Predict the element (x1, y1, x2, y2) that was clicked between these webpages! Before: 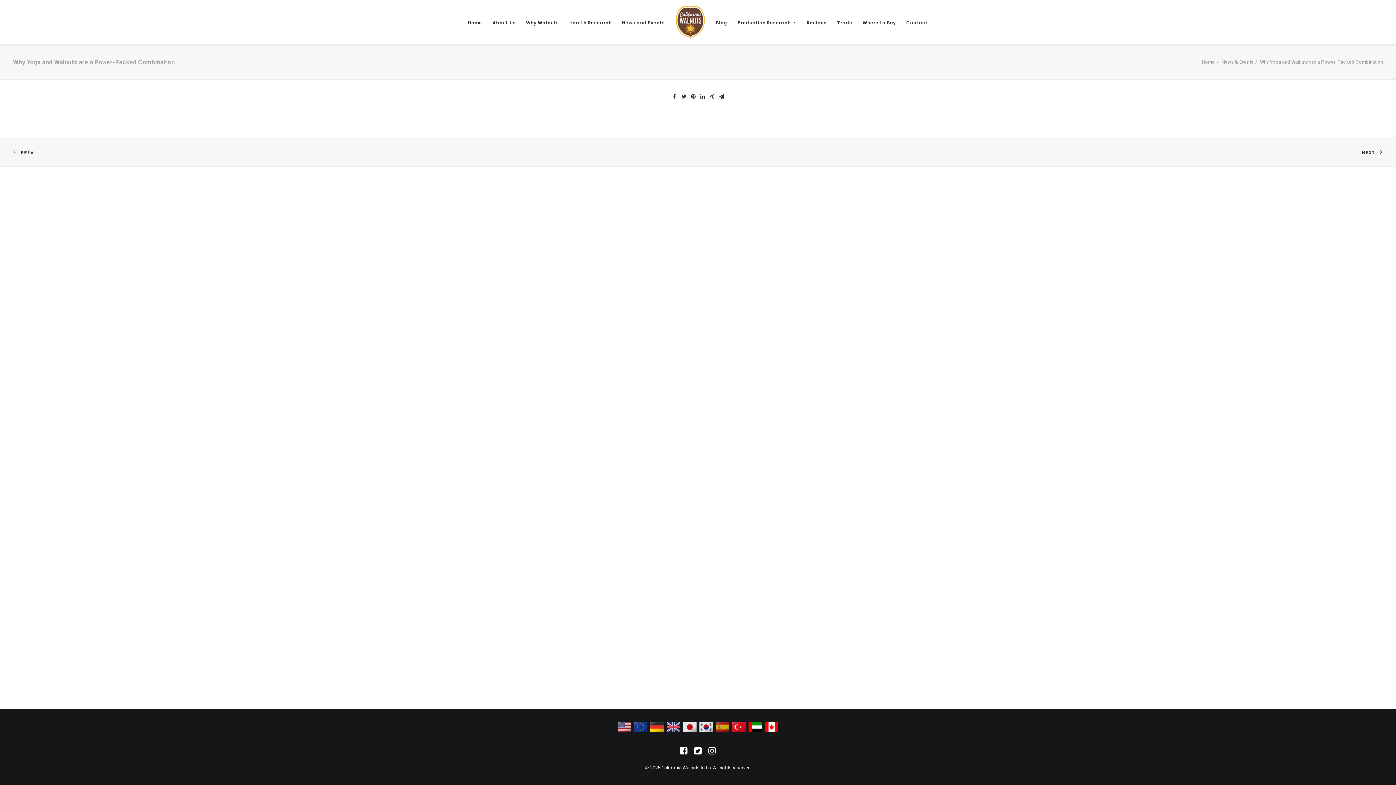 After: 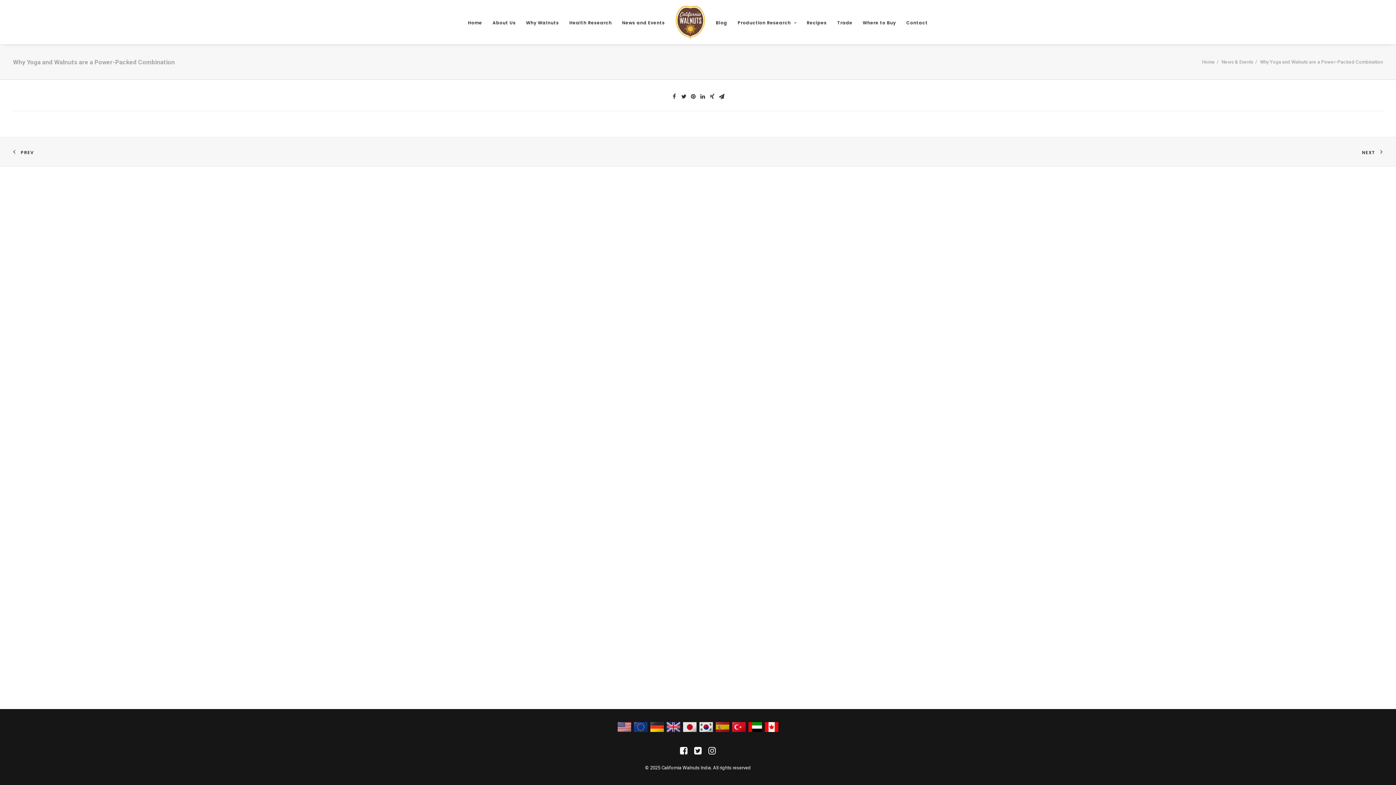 Action: label:   bbox: (683, 727, 698, 733)